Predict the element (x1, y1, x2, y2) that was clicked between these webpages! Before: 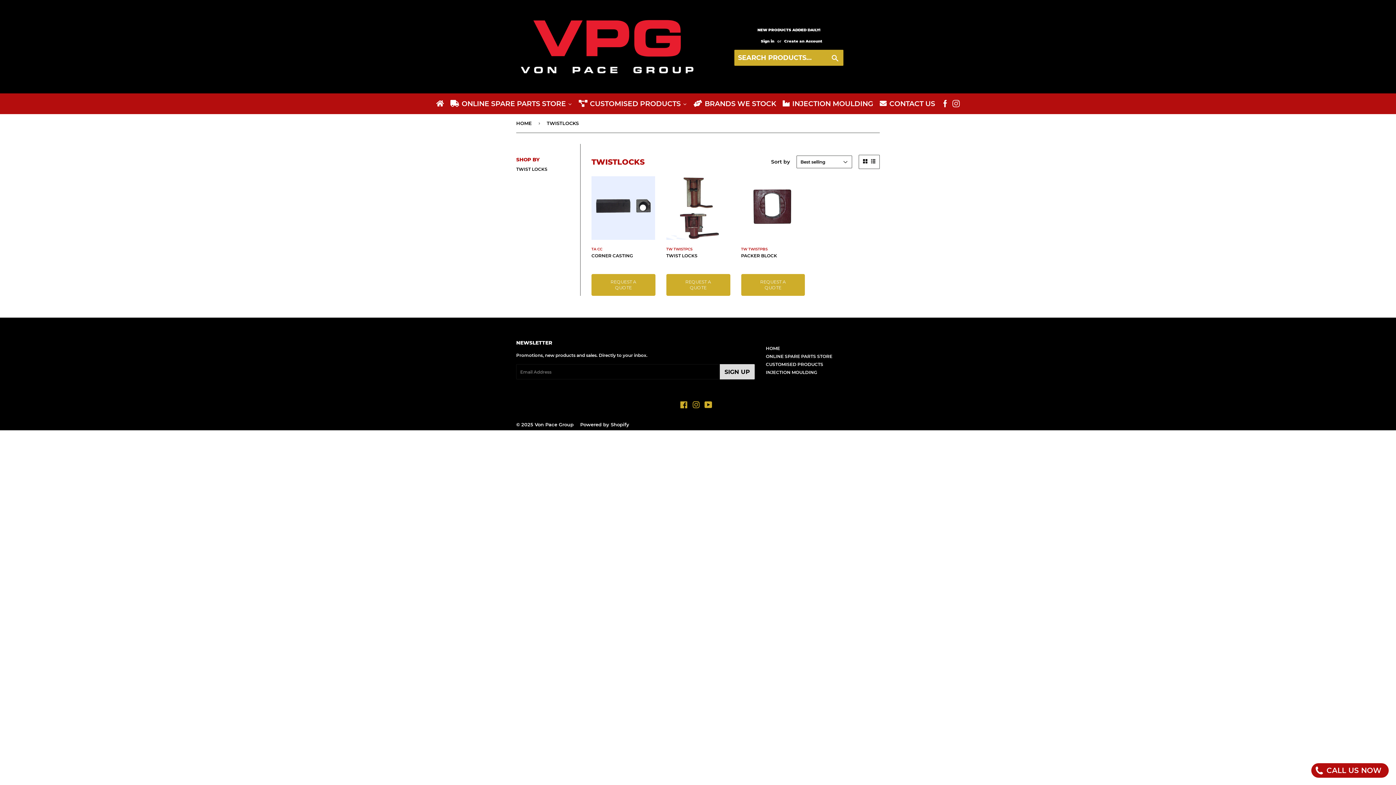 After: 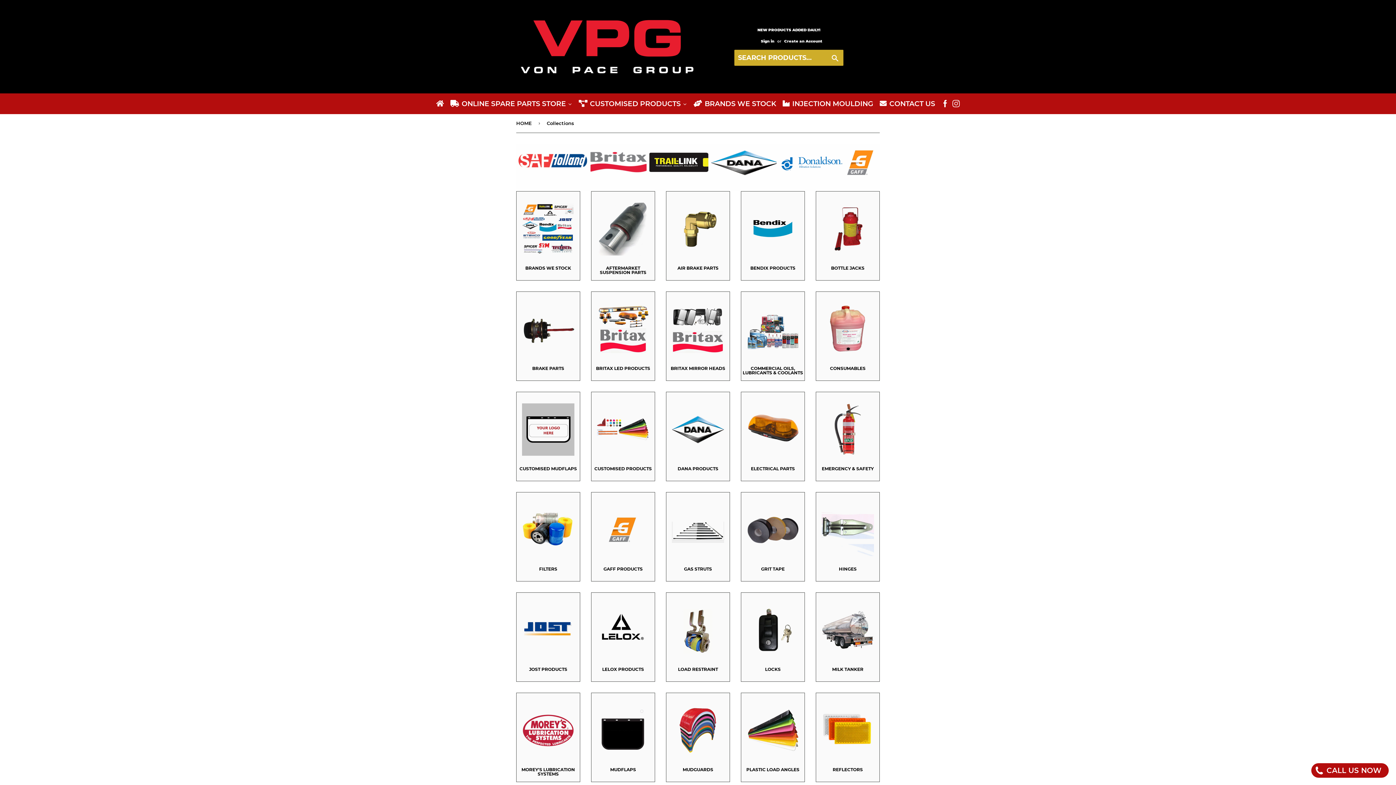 Action: label: ONLINE SPARE PARTS STORE bbox: (447, 93, 575, 114)